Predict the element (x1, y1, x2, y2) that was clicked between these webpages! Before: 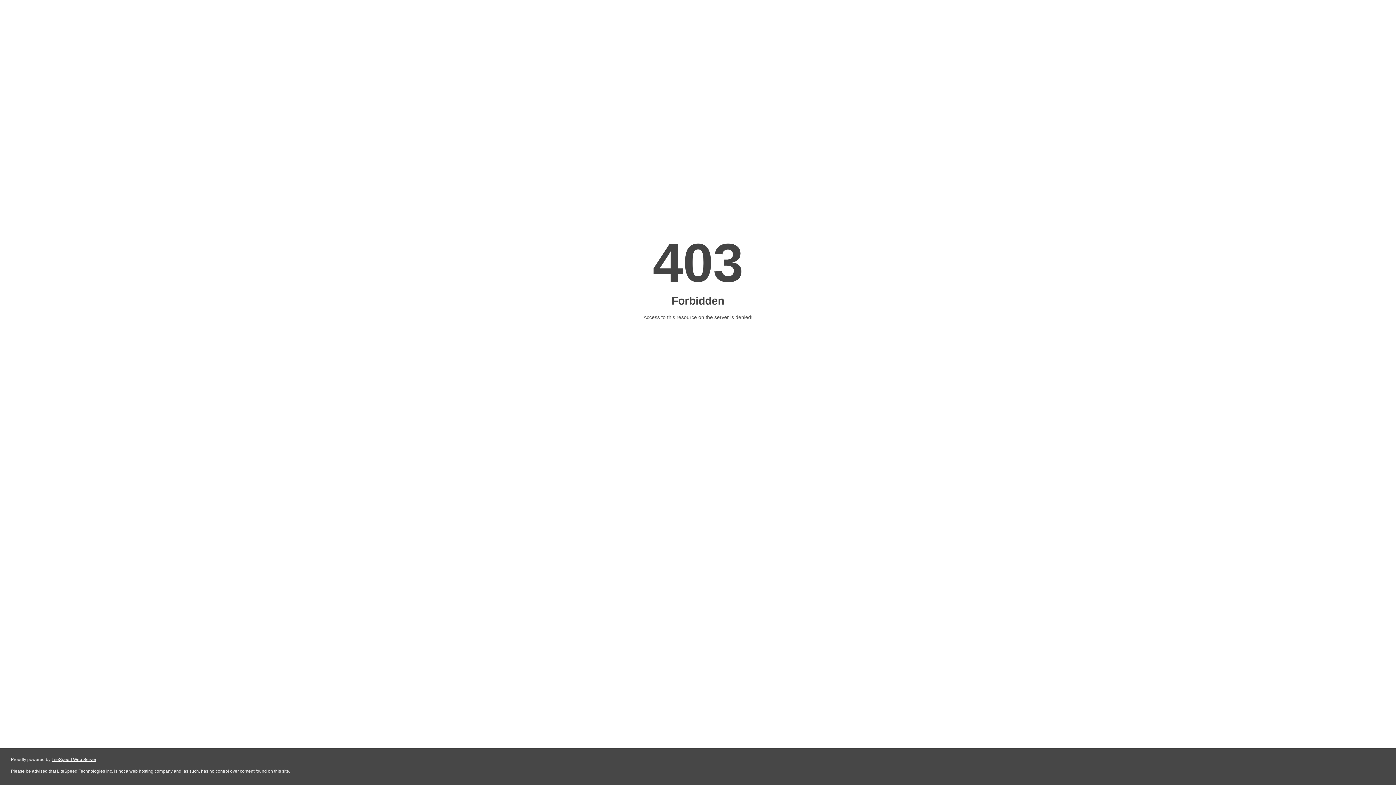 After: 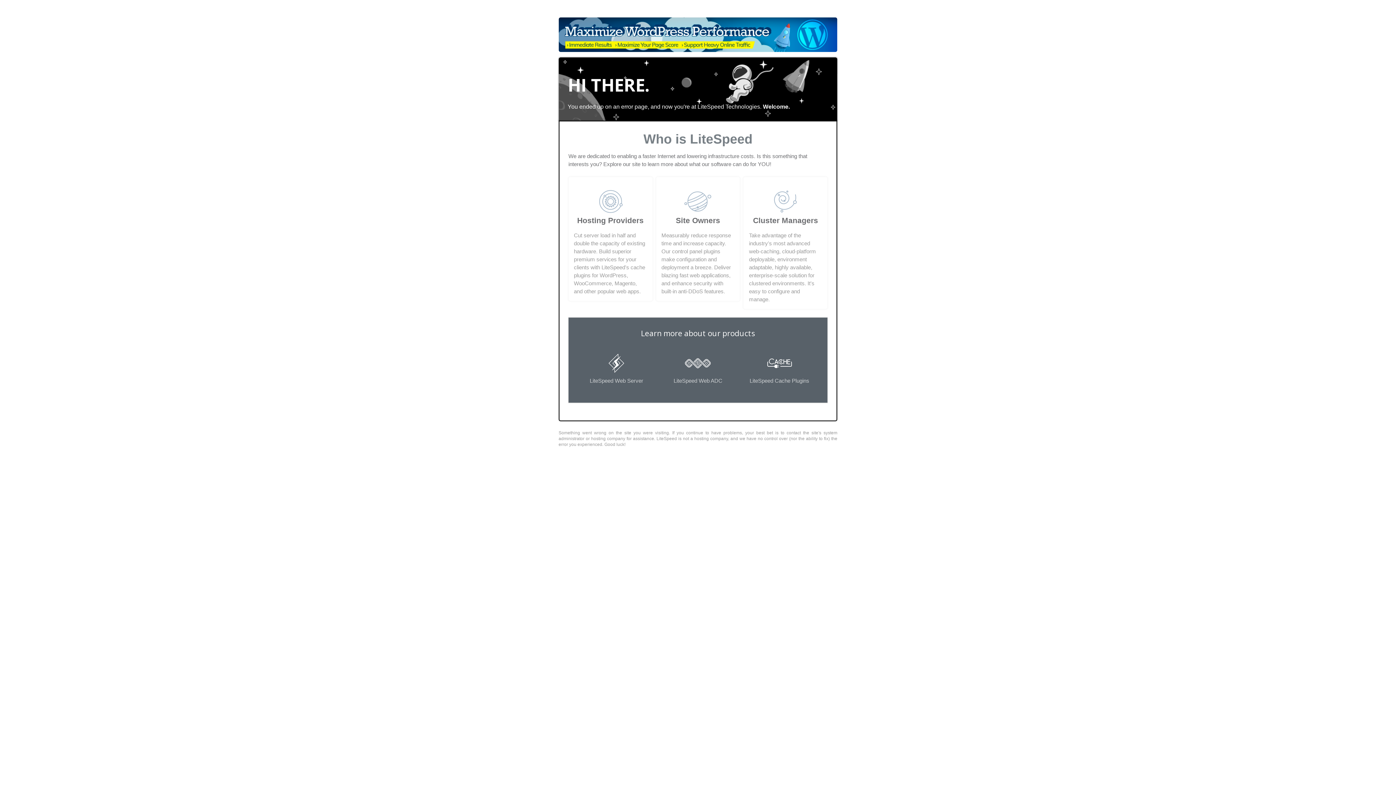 Action: label: LiteSpeed Web Server bbox: (51, 757, 96, 762)